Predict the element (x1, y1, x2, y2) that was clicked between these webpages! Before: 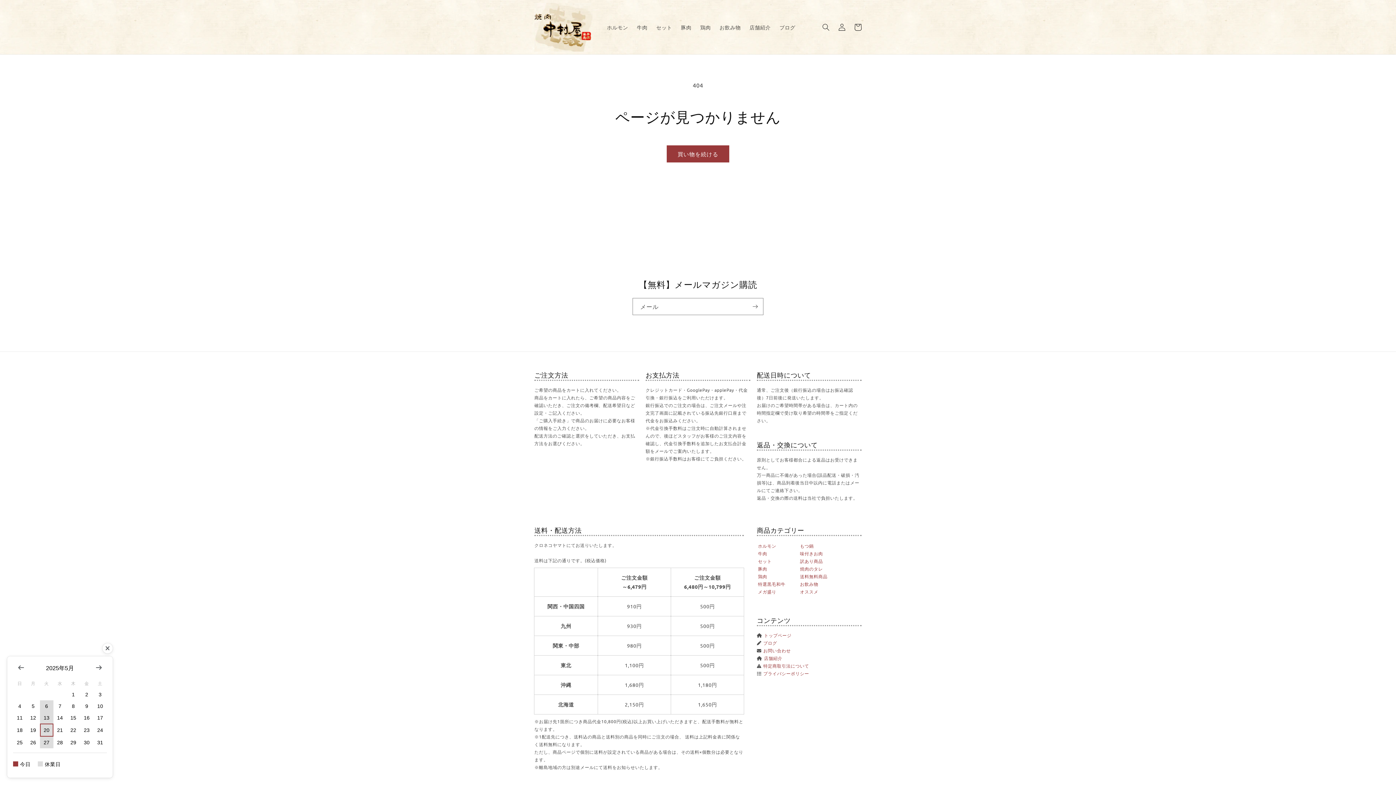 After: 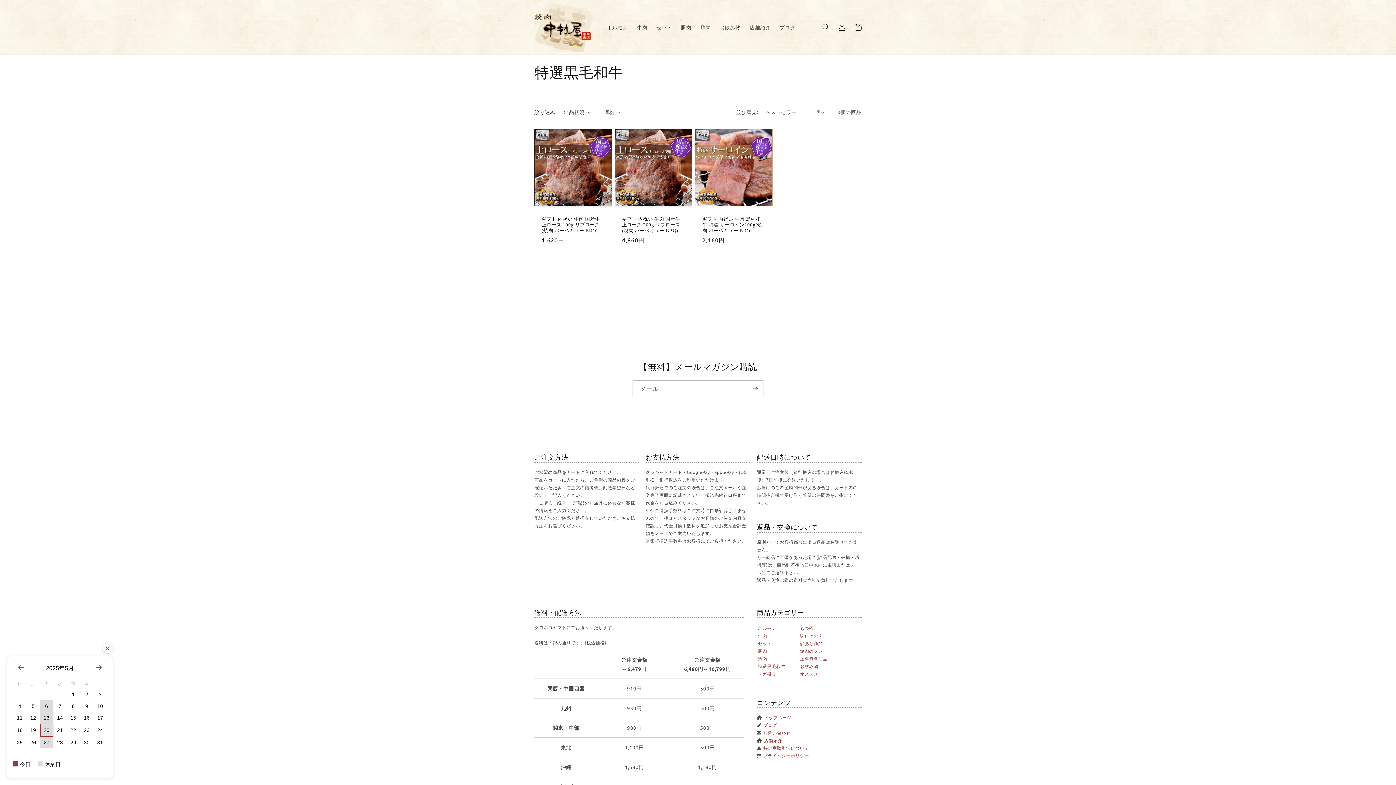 Action: bbox: (758, 581, 785, 587) label: 特選黒毛和牛